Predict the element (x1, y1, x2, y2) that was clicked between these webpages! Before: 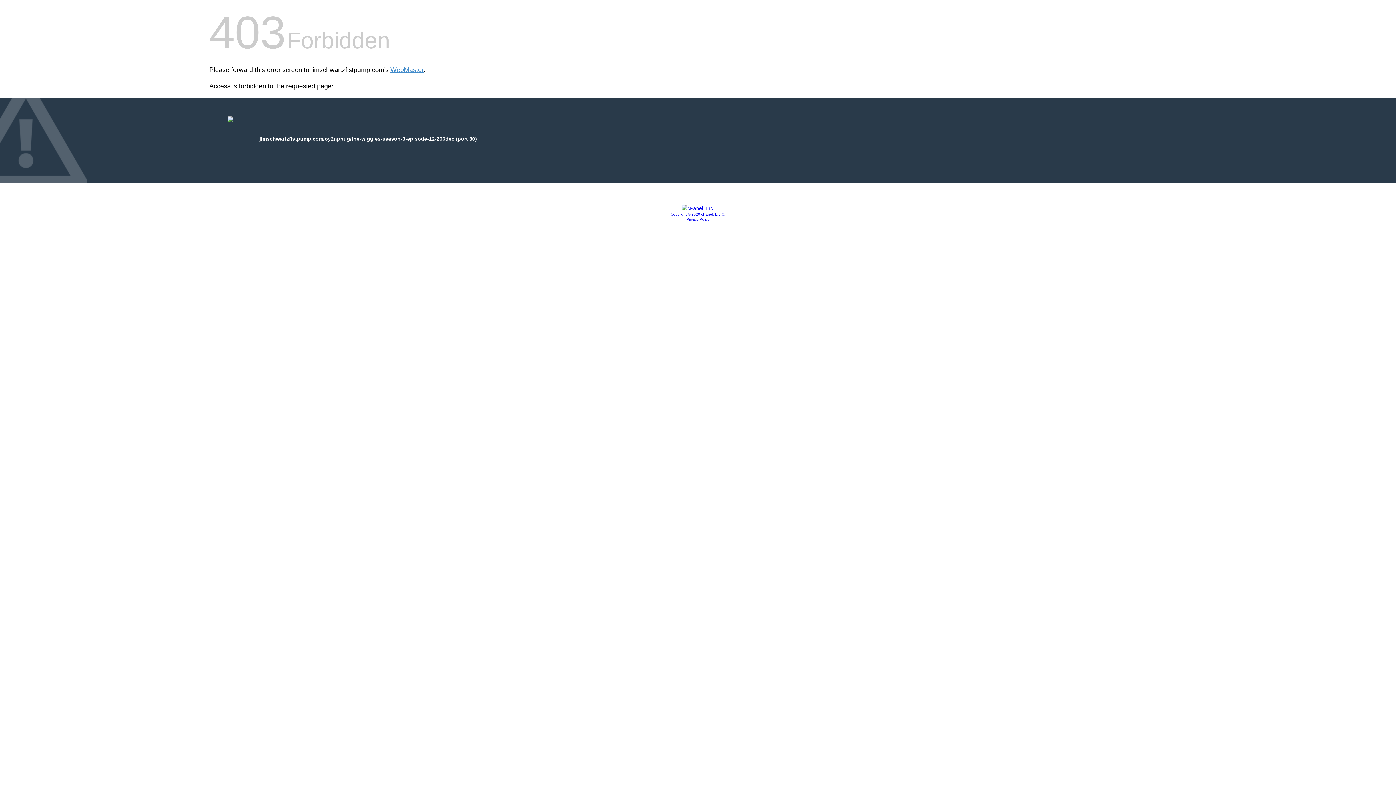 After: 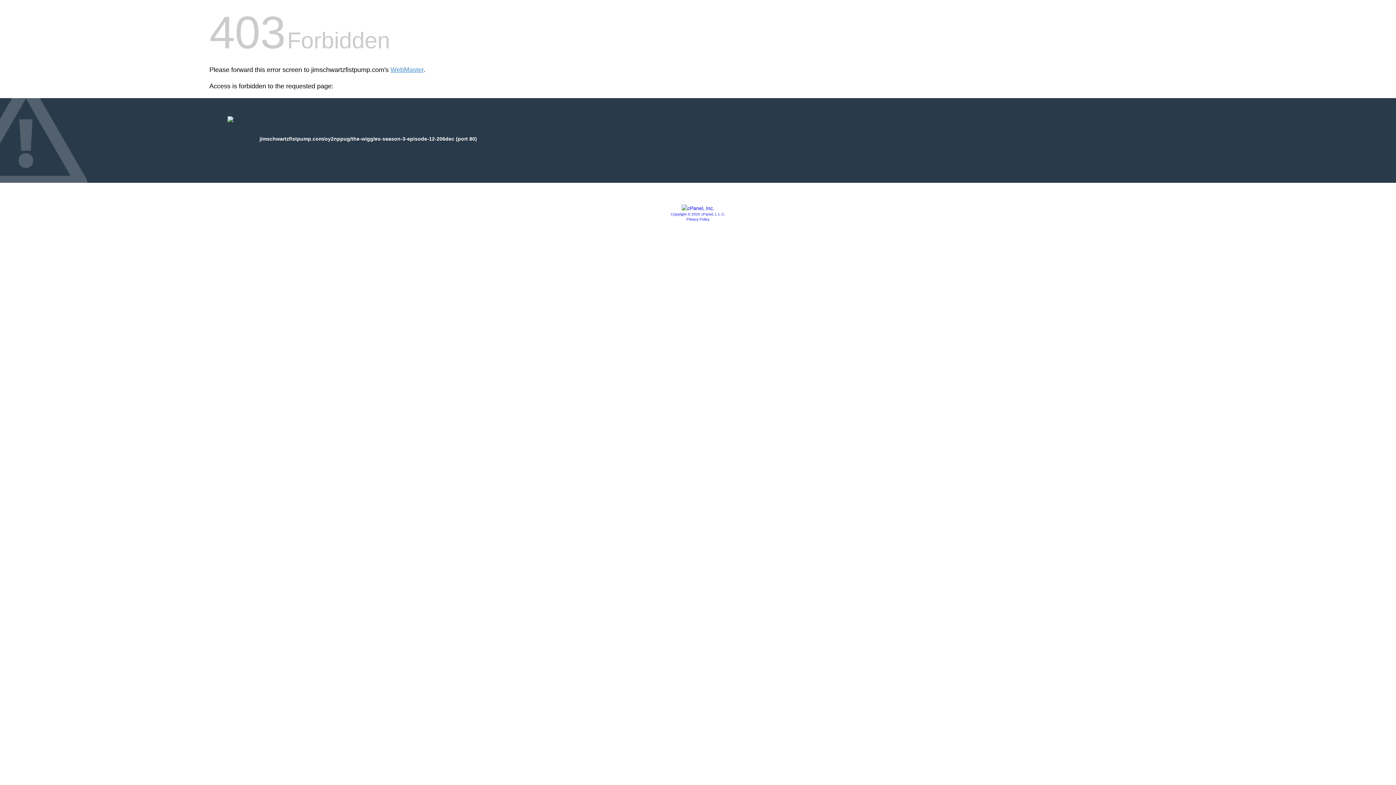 Action: bbox: (670, 212, 725, 216) label: Copyright © 2020 cPanel, L.L.C.